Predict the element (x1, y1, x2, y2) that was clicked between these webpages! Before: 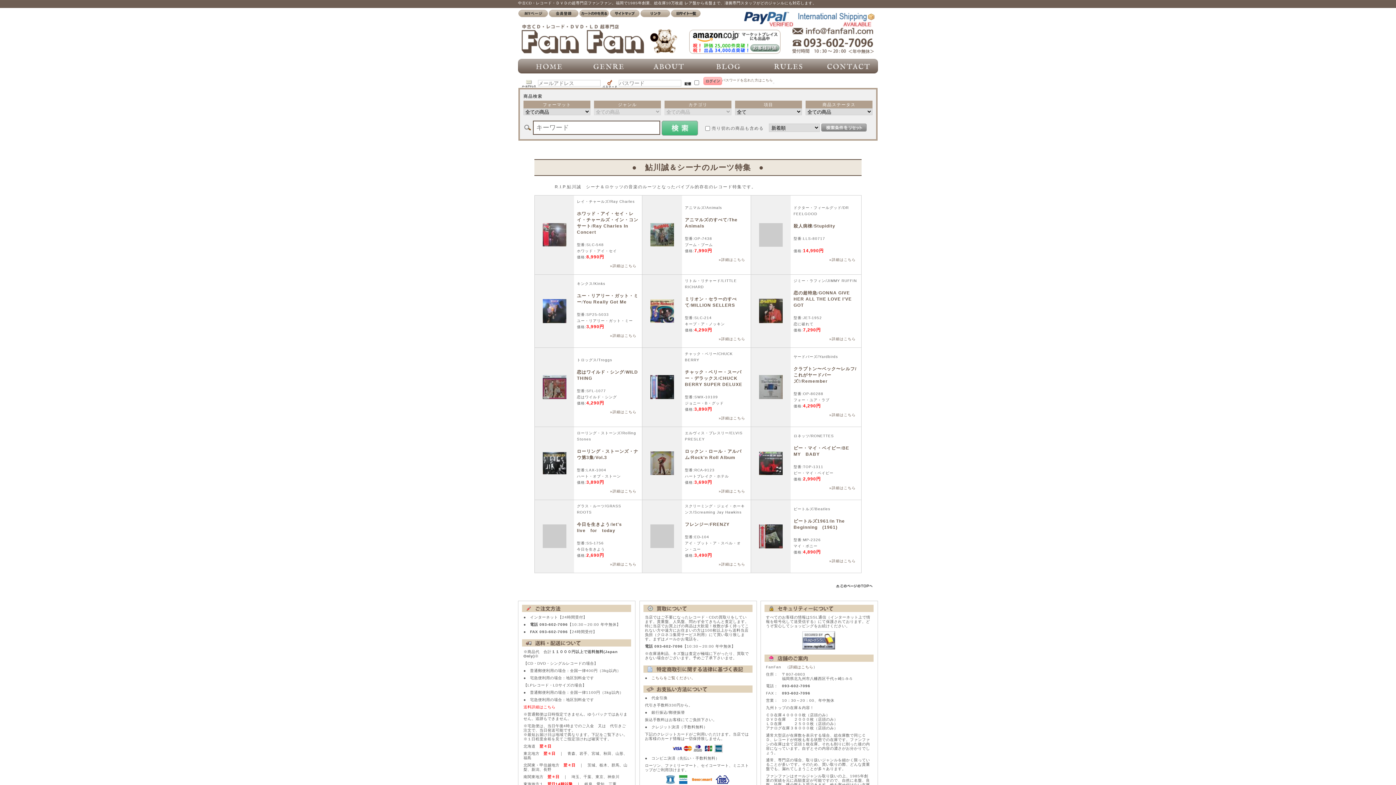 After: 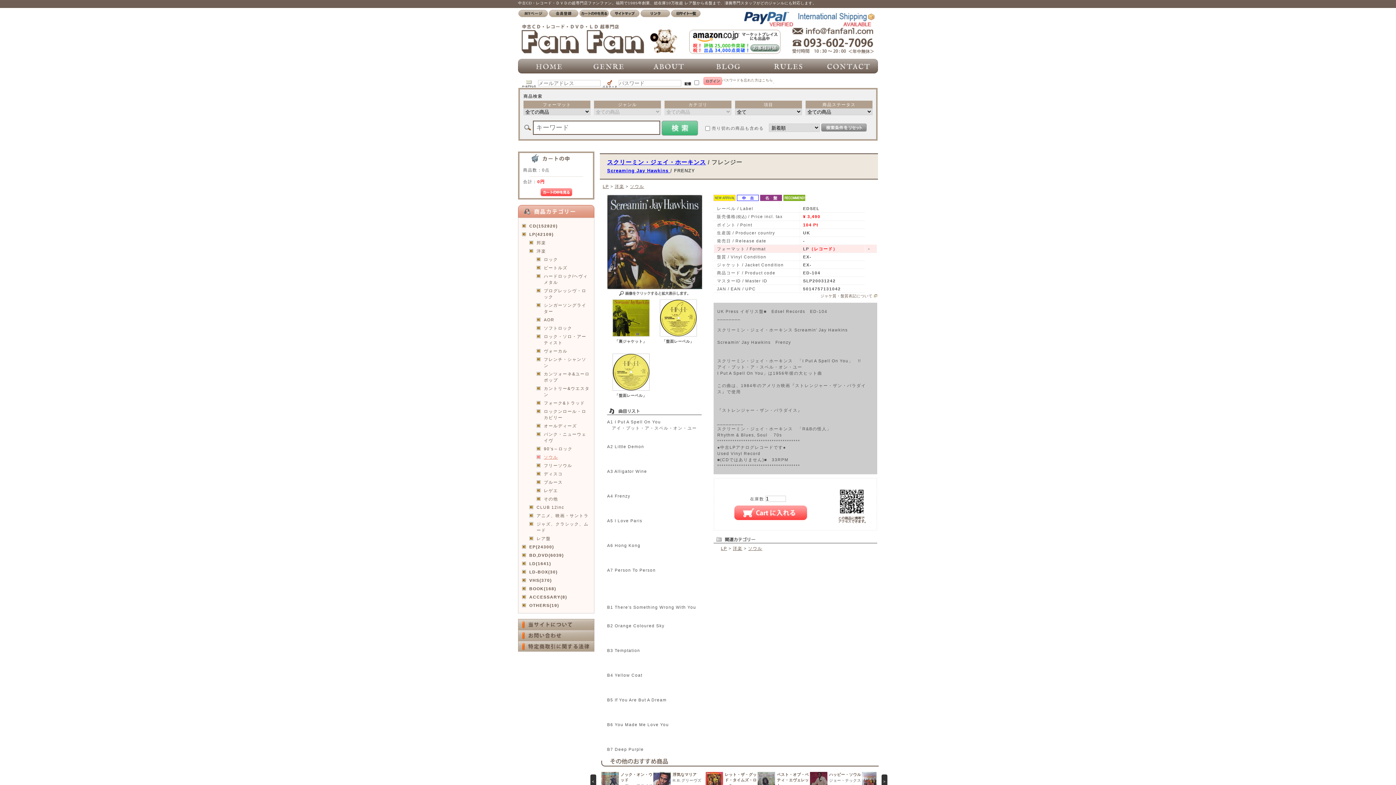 Action: bbox: (710, 522, 729, 526) label: FRENZY